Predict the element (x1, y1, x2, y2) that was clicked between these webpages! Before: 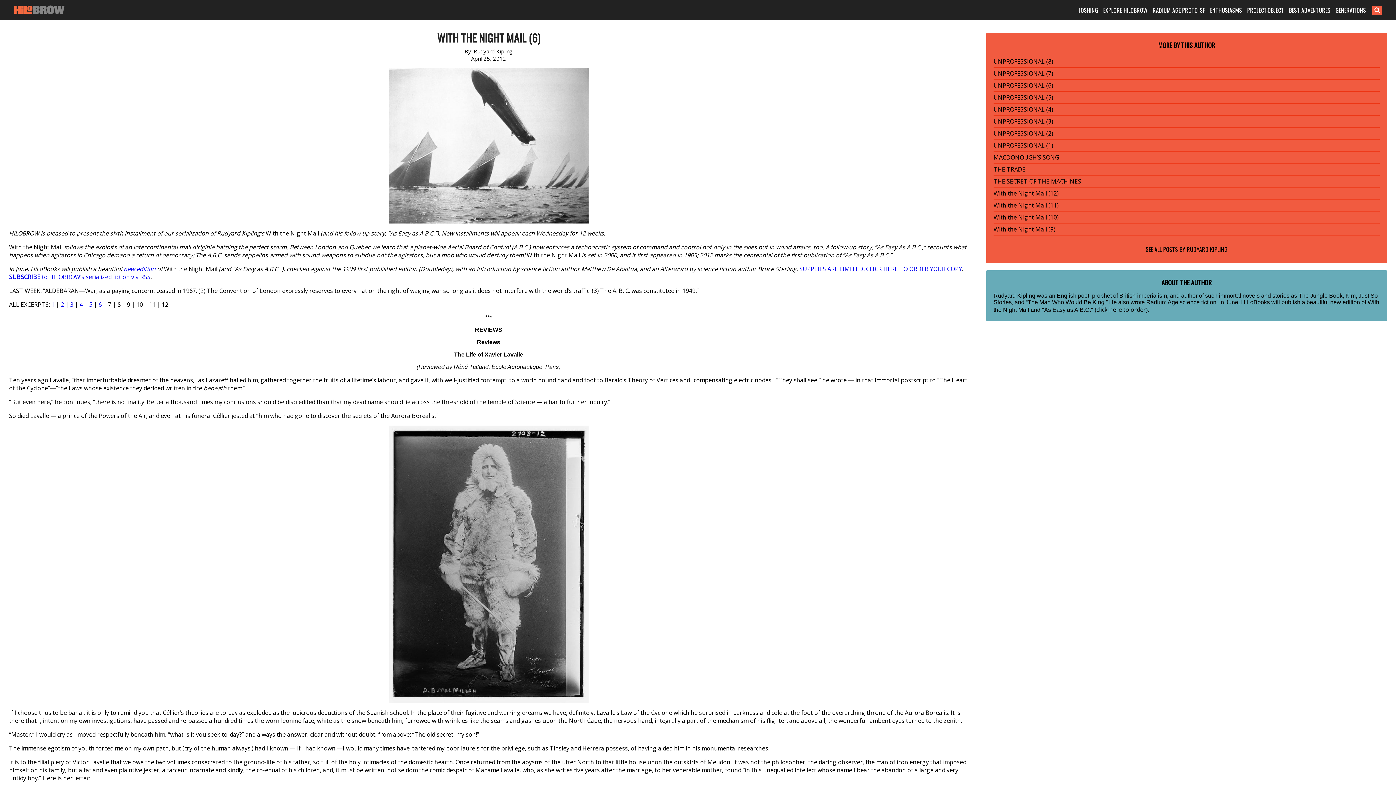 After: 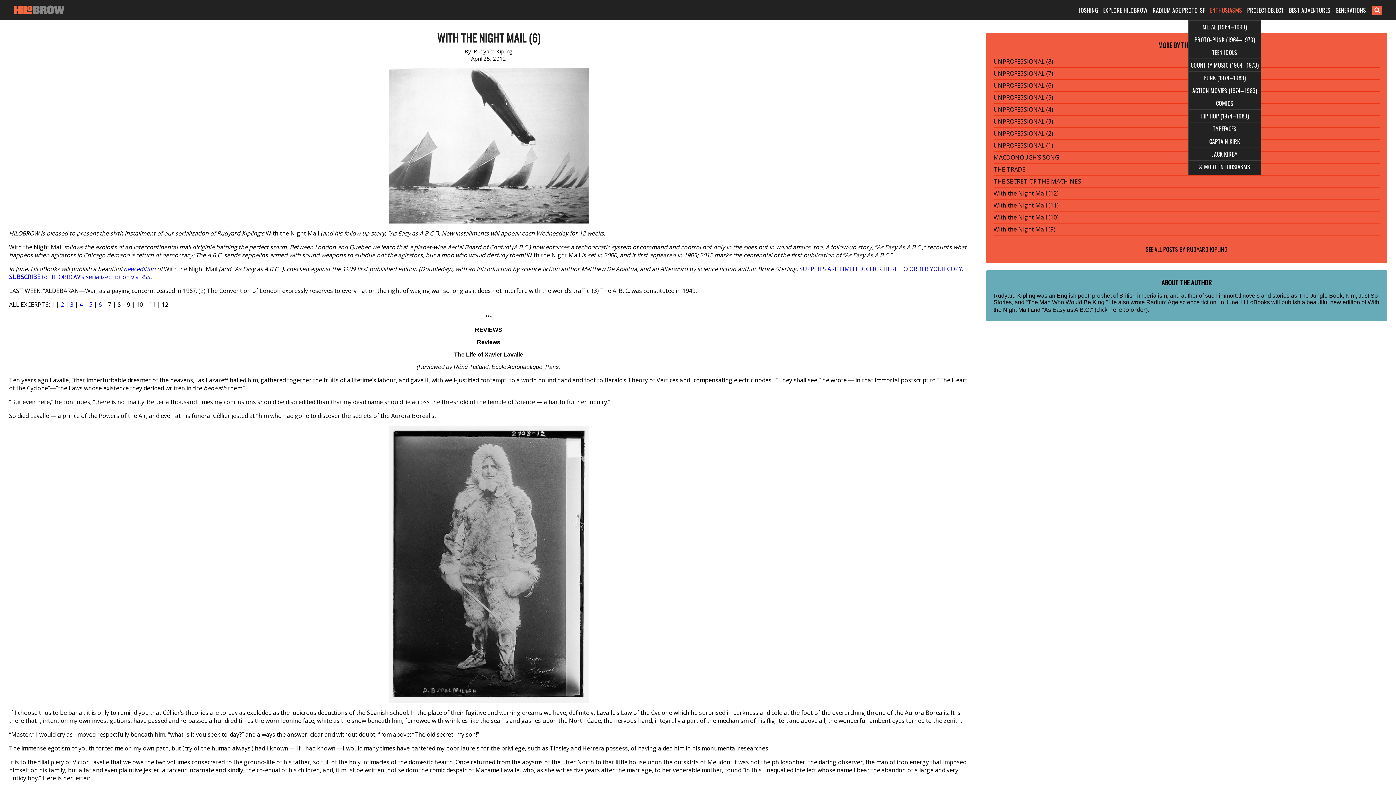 Action: bbox: (1210, 5, 1242, 14) label: ENTHUSIASMS